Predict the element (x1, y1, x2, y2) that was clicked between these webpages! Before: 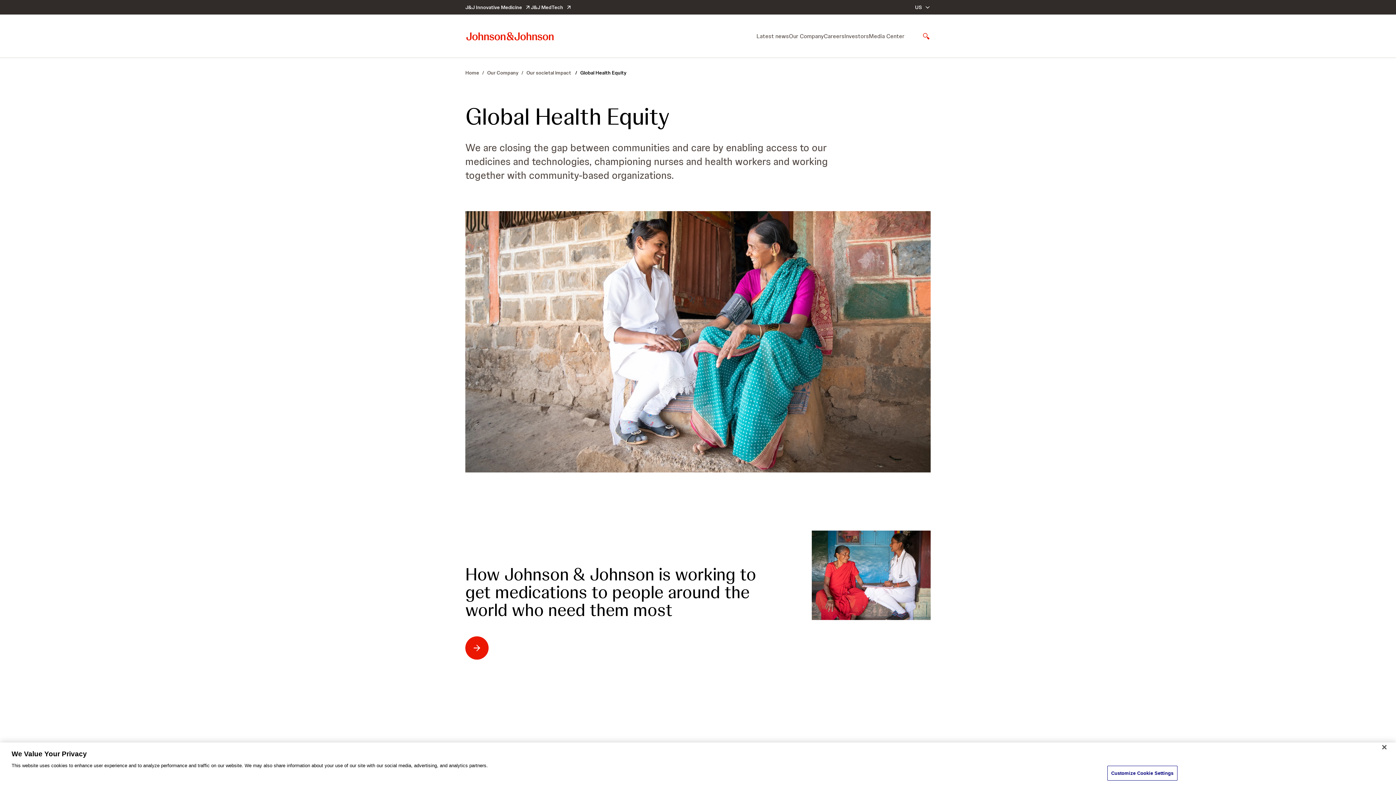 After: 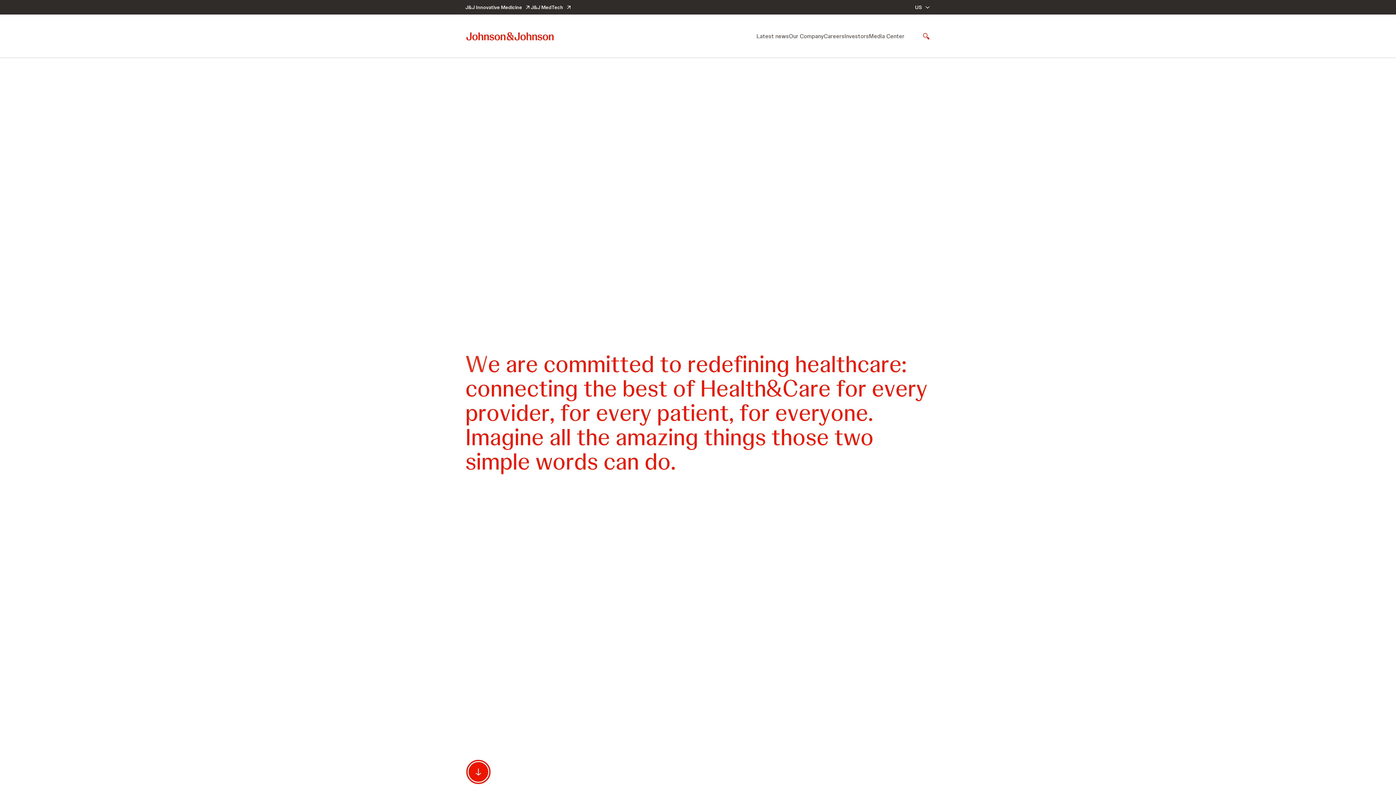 Action: label: Johnson & Johnson home page bbox: (465, 32, 554, 40)